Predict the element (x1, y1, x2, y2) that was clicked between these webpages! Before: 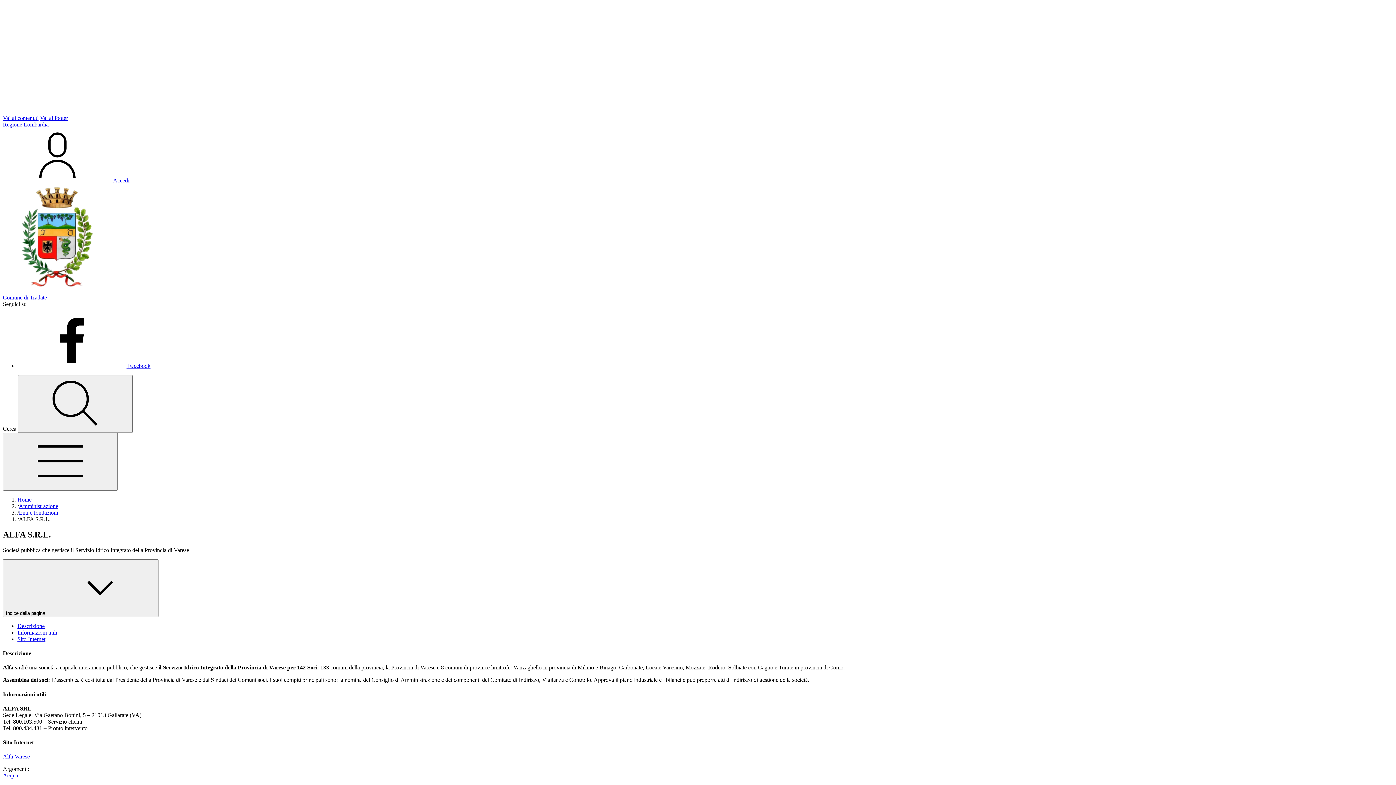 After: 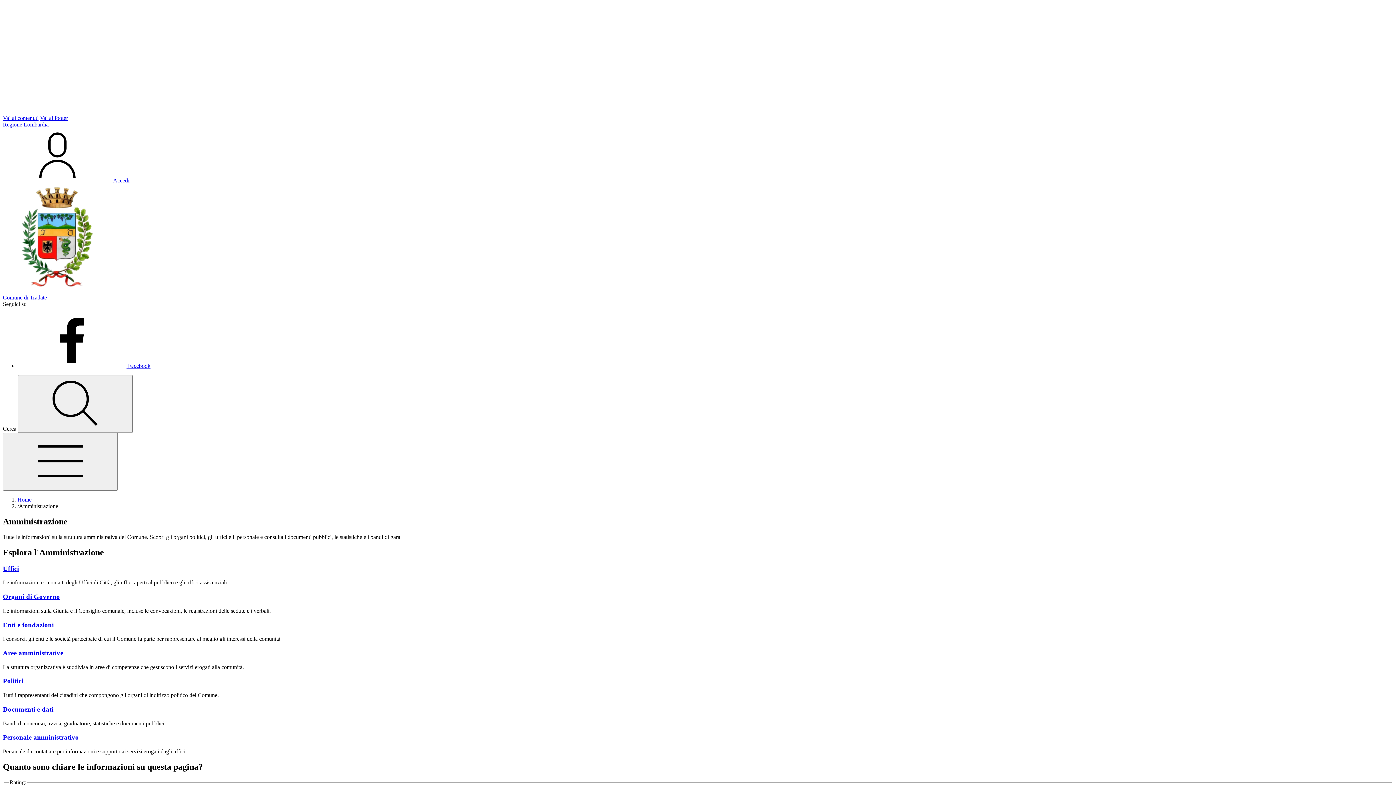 Action: label: Amministrazione bbox: (18, 503, 58, 509)